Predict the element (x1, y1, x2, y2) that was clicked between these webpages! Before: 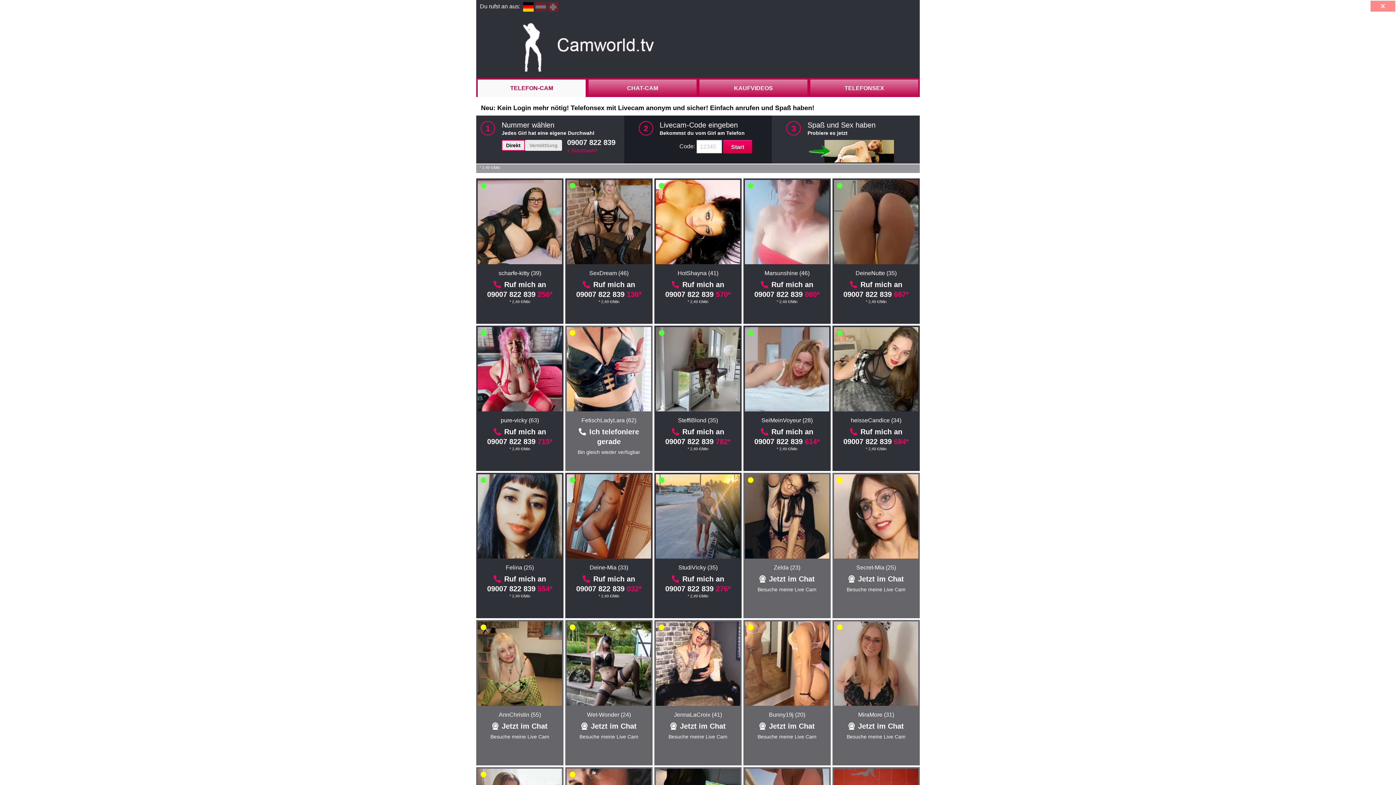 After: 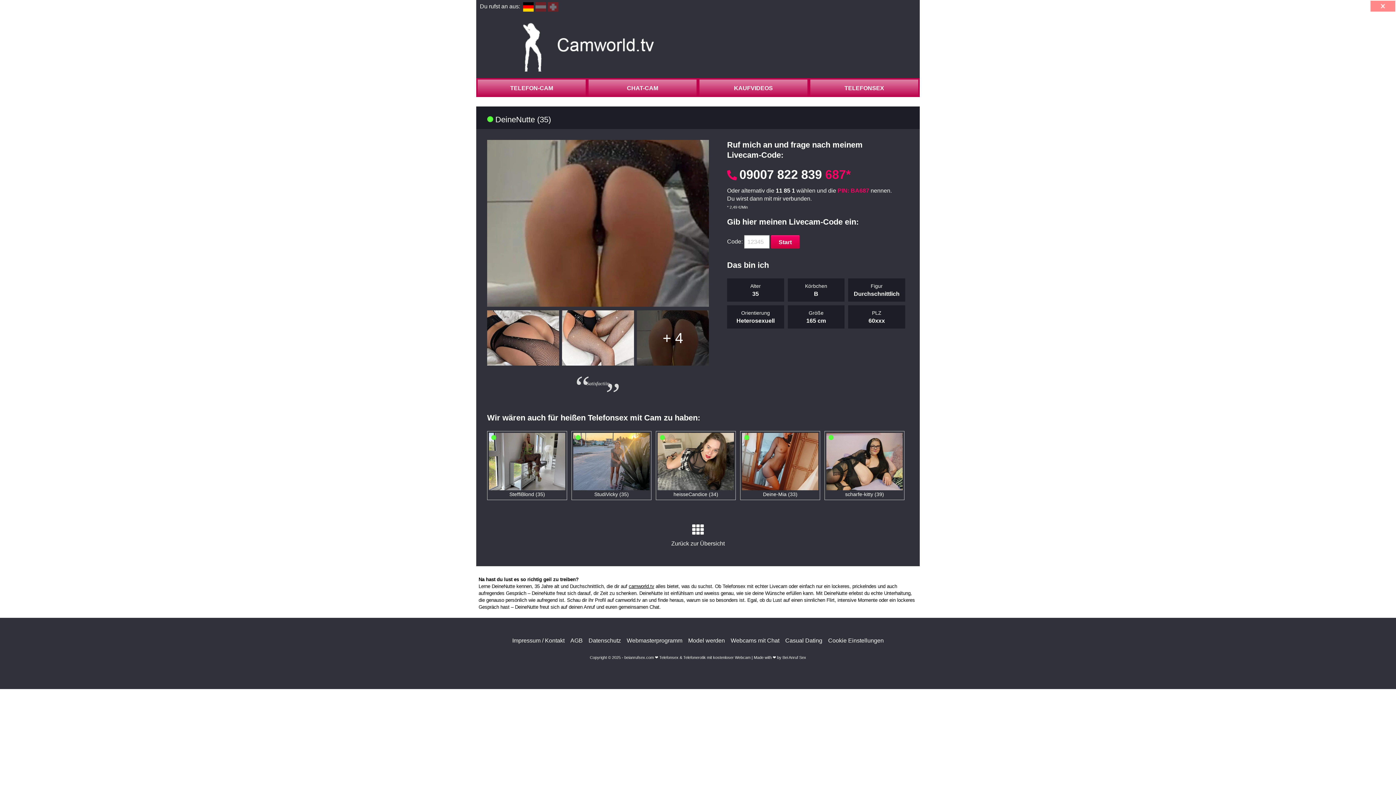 Action: label: DeineNutte (35) bbox: (855, 270, 896, 276)